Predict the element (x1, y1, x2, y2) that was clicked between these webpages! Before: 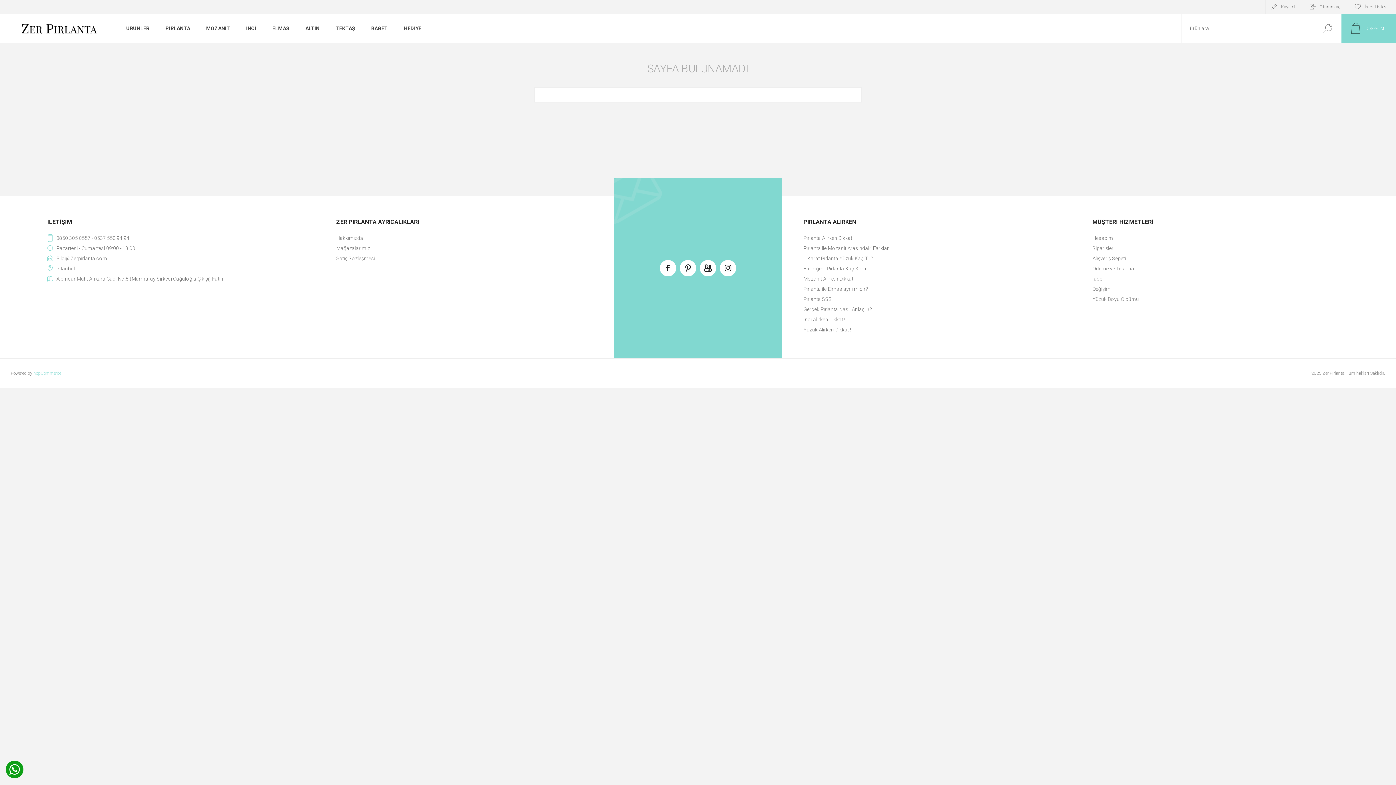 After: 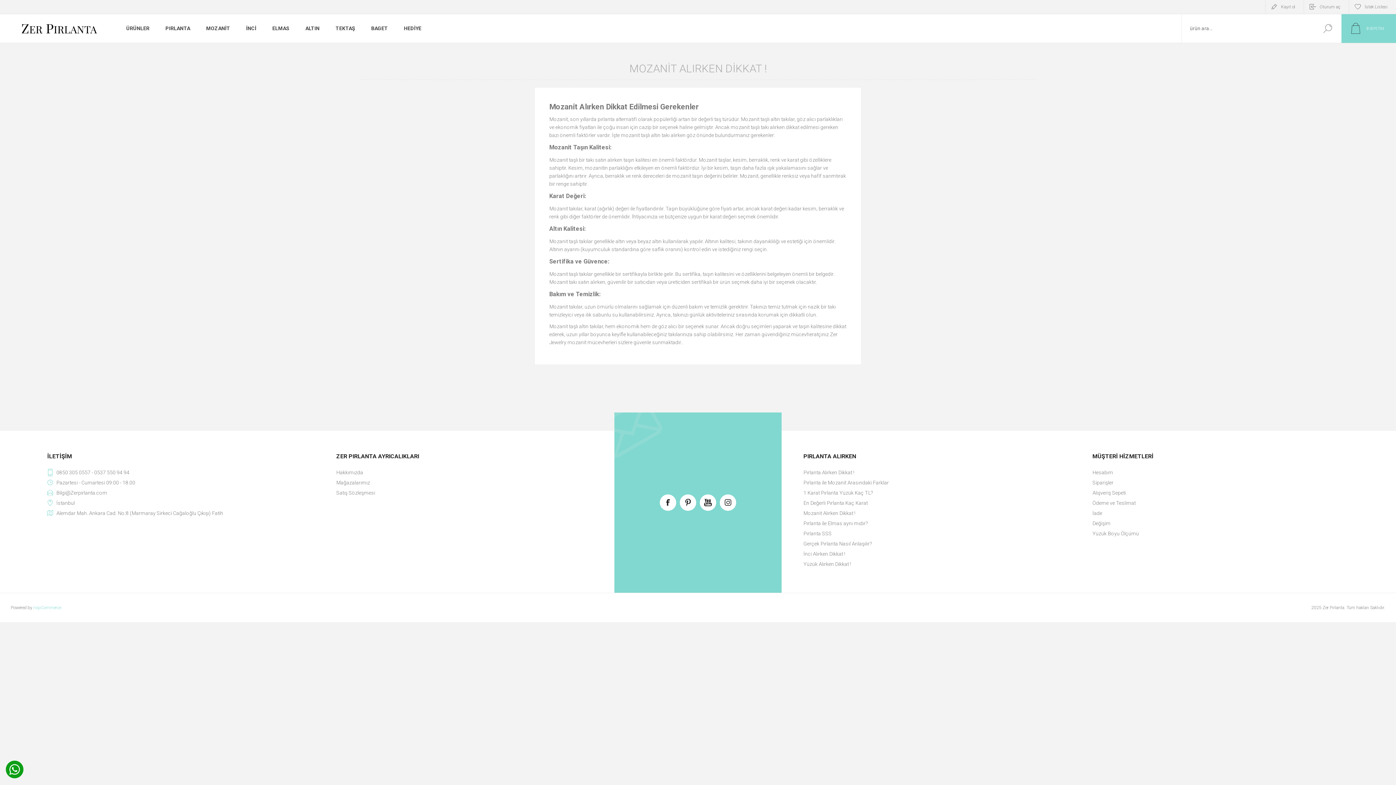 Action: bbox: (803, 273, 1060, 284) label: Mozanit Alırken Dikkat !